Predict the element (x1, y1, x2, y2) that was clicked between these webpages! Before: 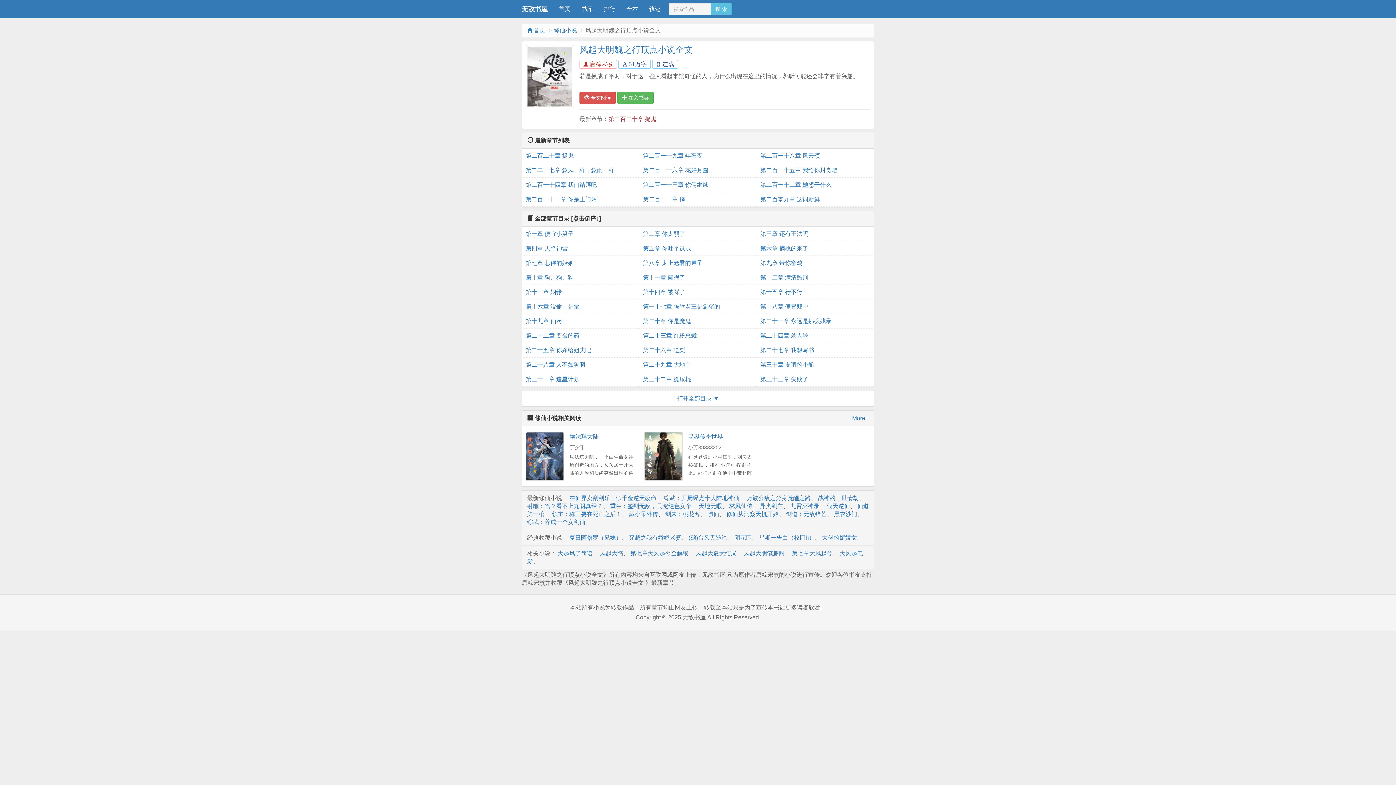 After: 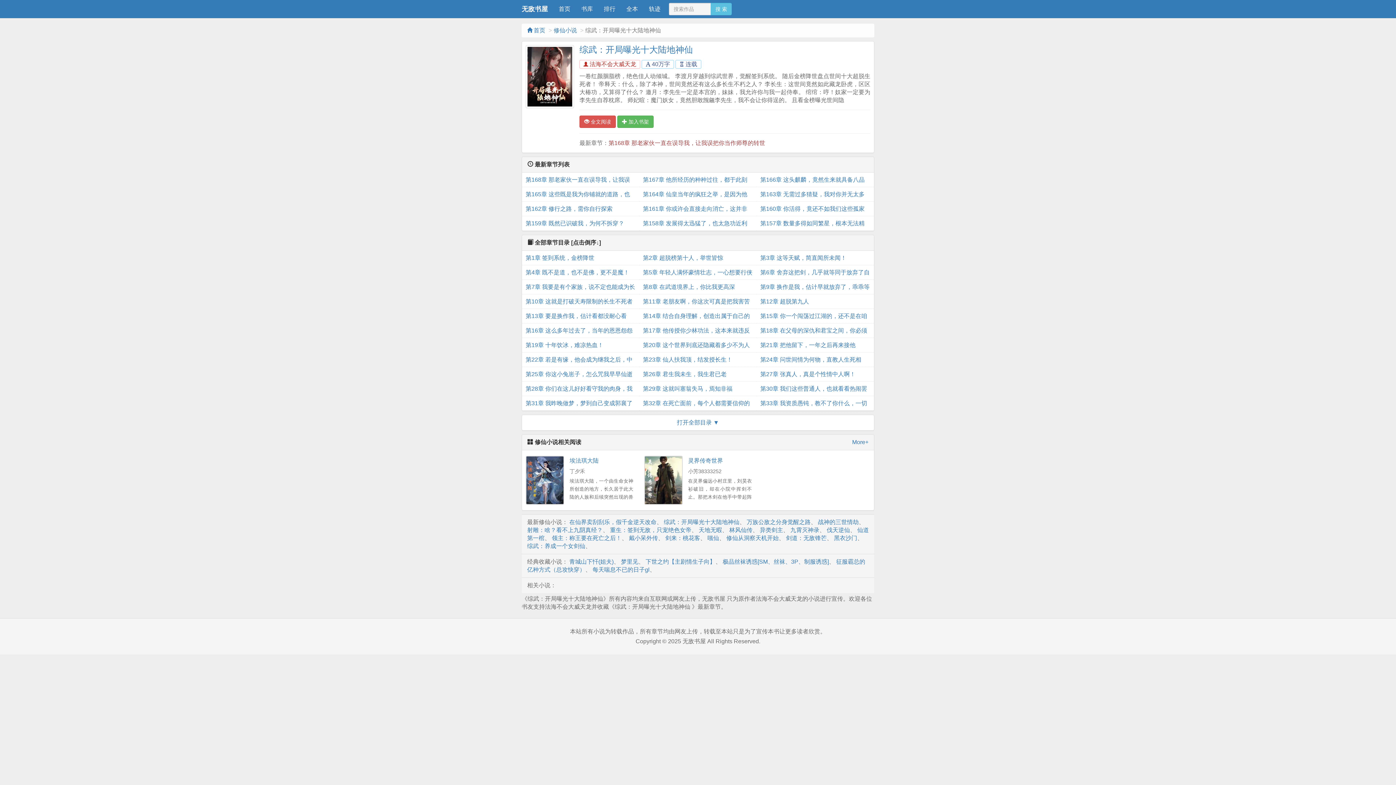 Action: bbox: (664, 495, 739, 501) label: 综武：开局曝光十大陆地神仙